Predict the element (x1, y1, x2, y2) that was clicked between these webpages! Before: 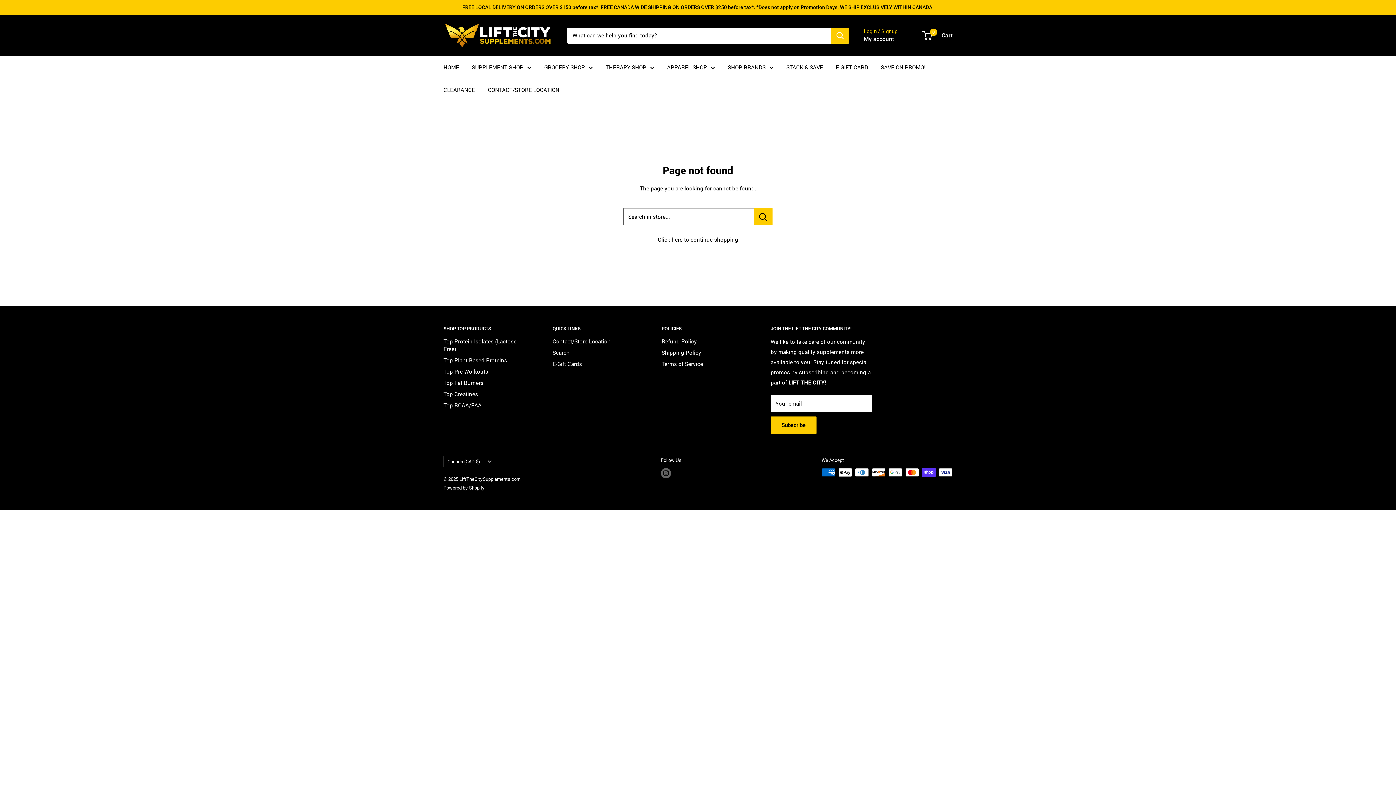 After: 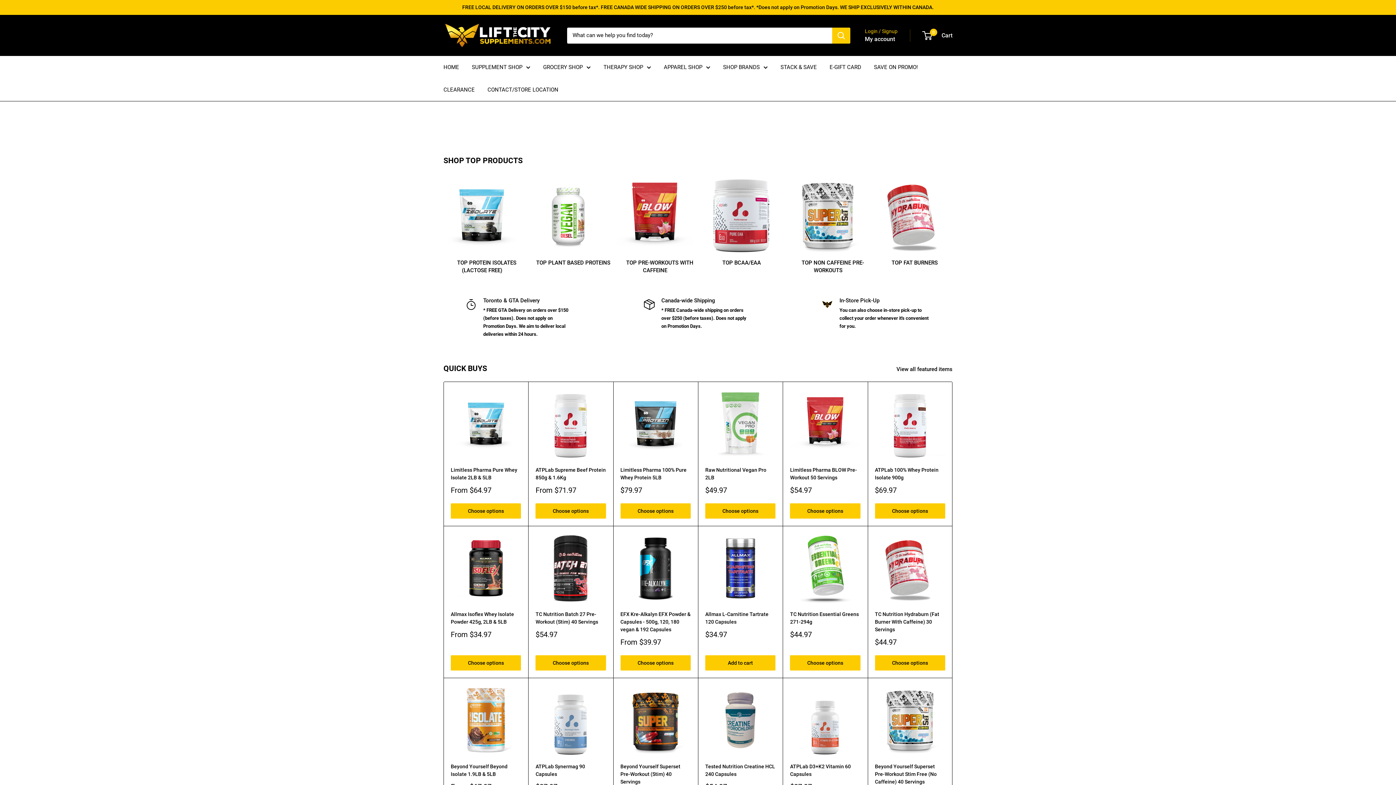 Action: label: SUPPLEMENT SHOP bbox: (472, 62, 531, 72)